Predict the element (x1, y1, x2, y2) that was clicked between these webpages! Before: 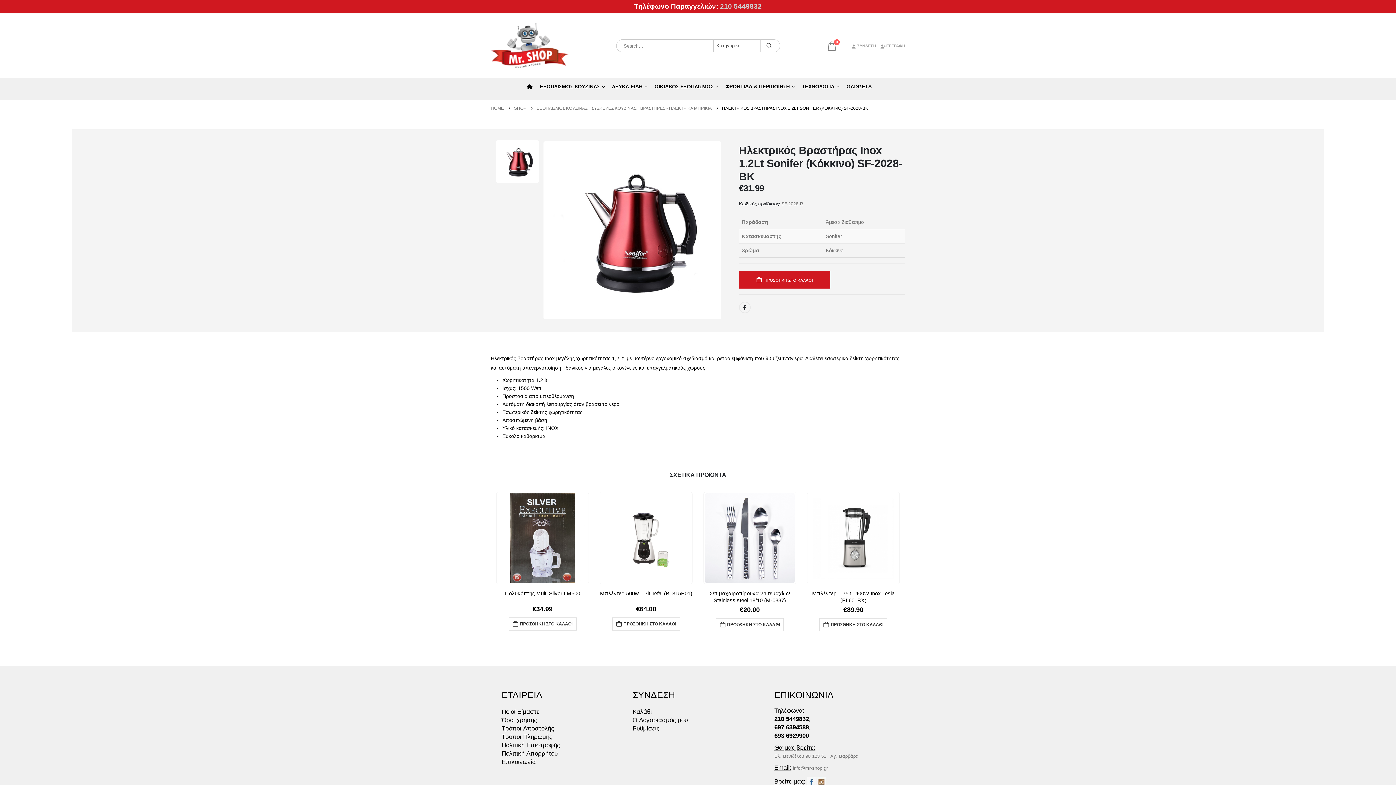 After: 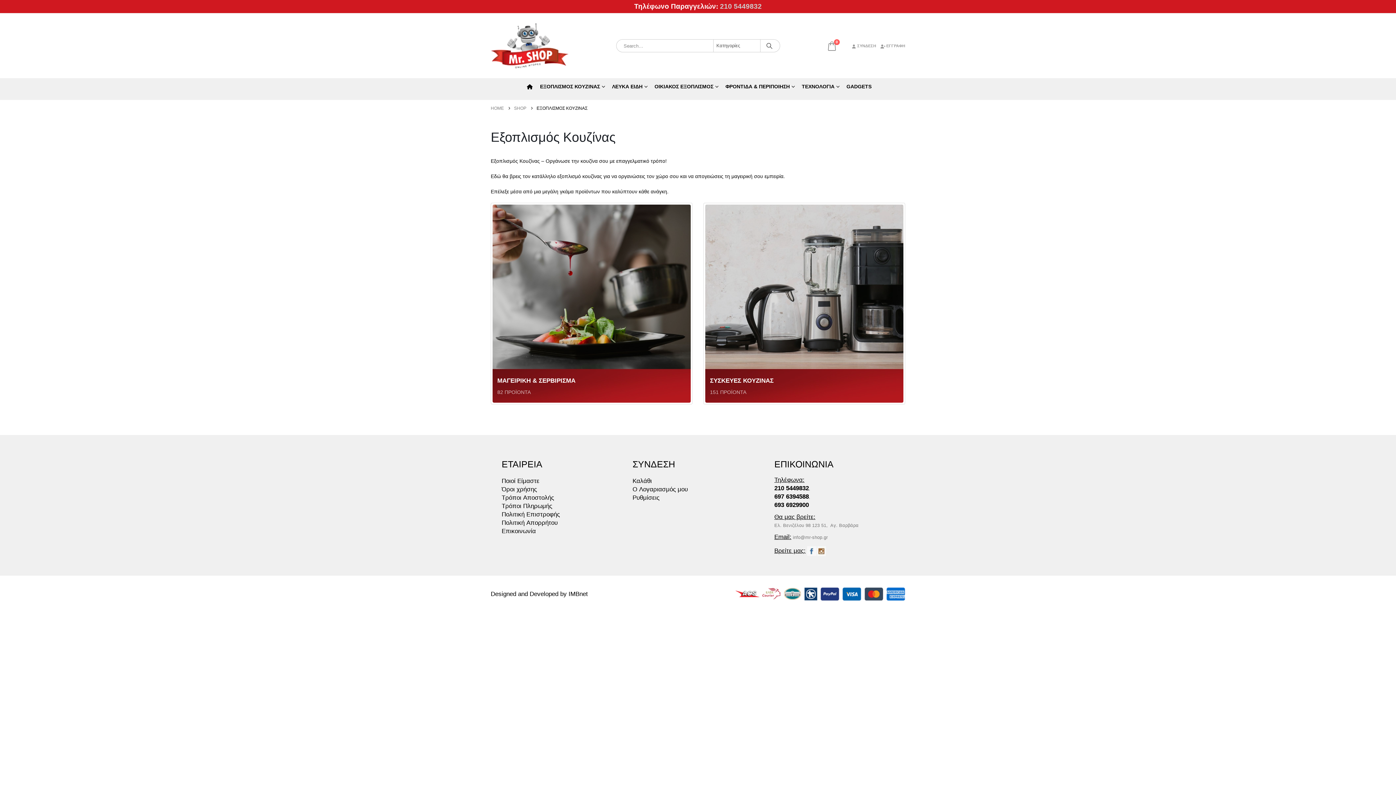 Action: label: ΕΞΟΠΛΙΣΜΟΣ ΚΟΥΖΙΝΑΣ bbox: (536, 104, 587, 112)